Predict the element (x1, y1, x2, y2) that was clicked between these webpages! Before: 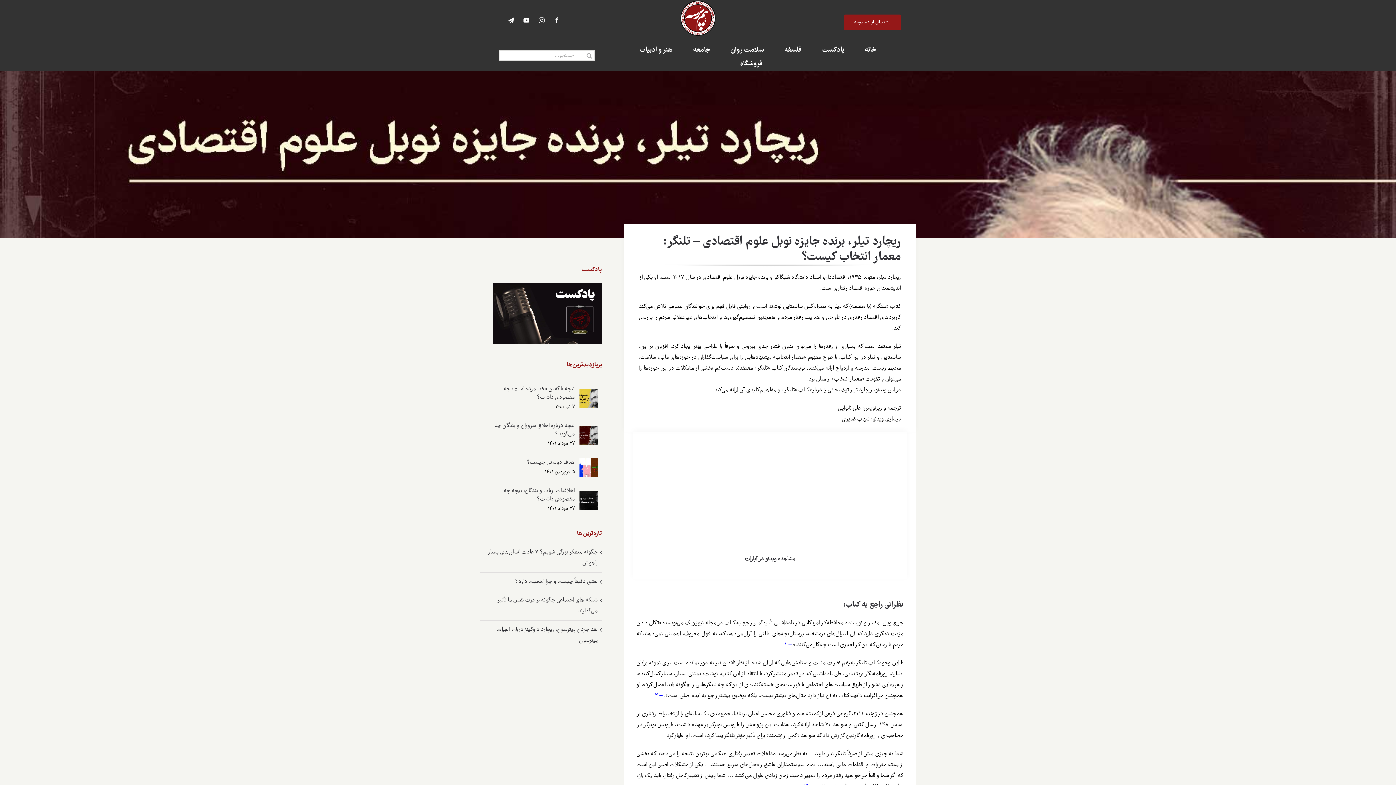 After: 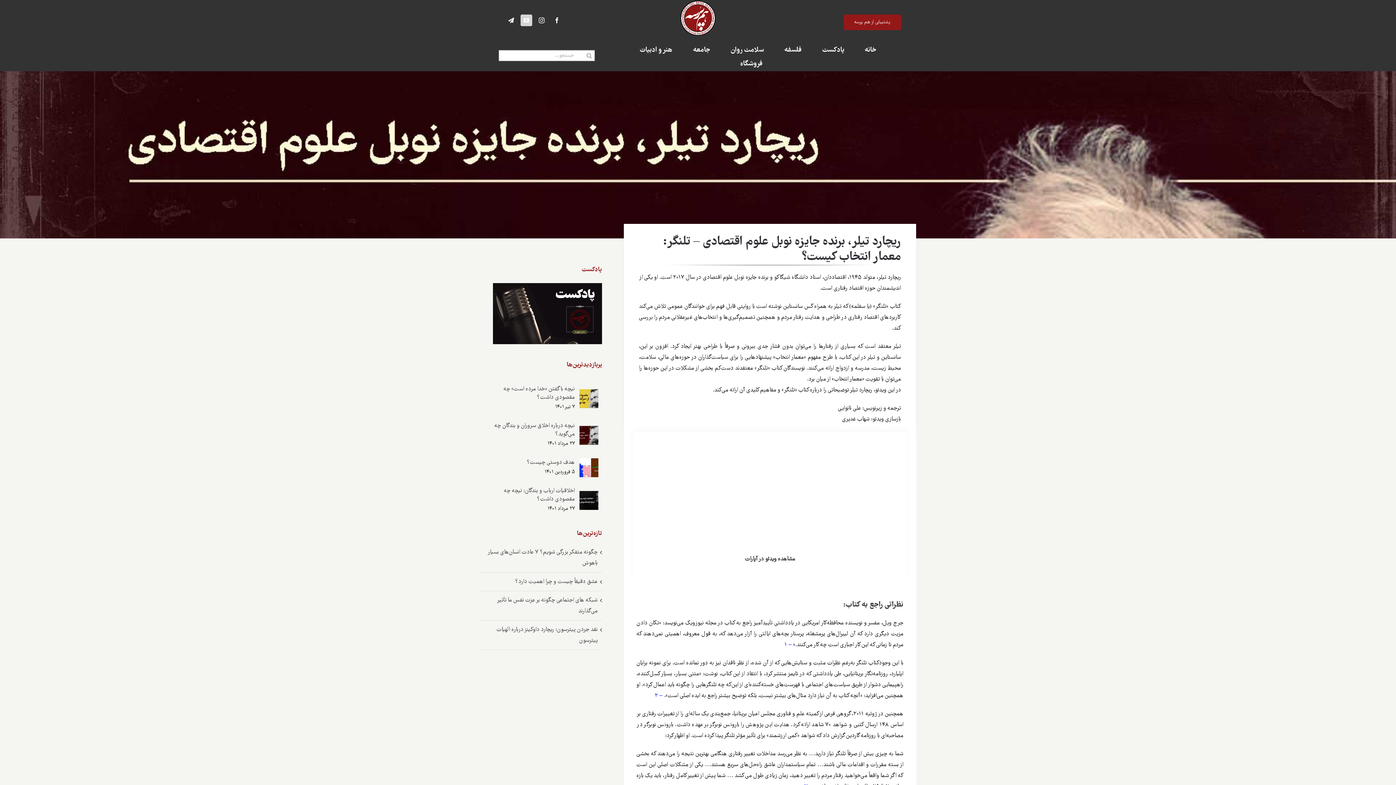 Action: bbox: (520, 14, 532, 26) label: youtube